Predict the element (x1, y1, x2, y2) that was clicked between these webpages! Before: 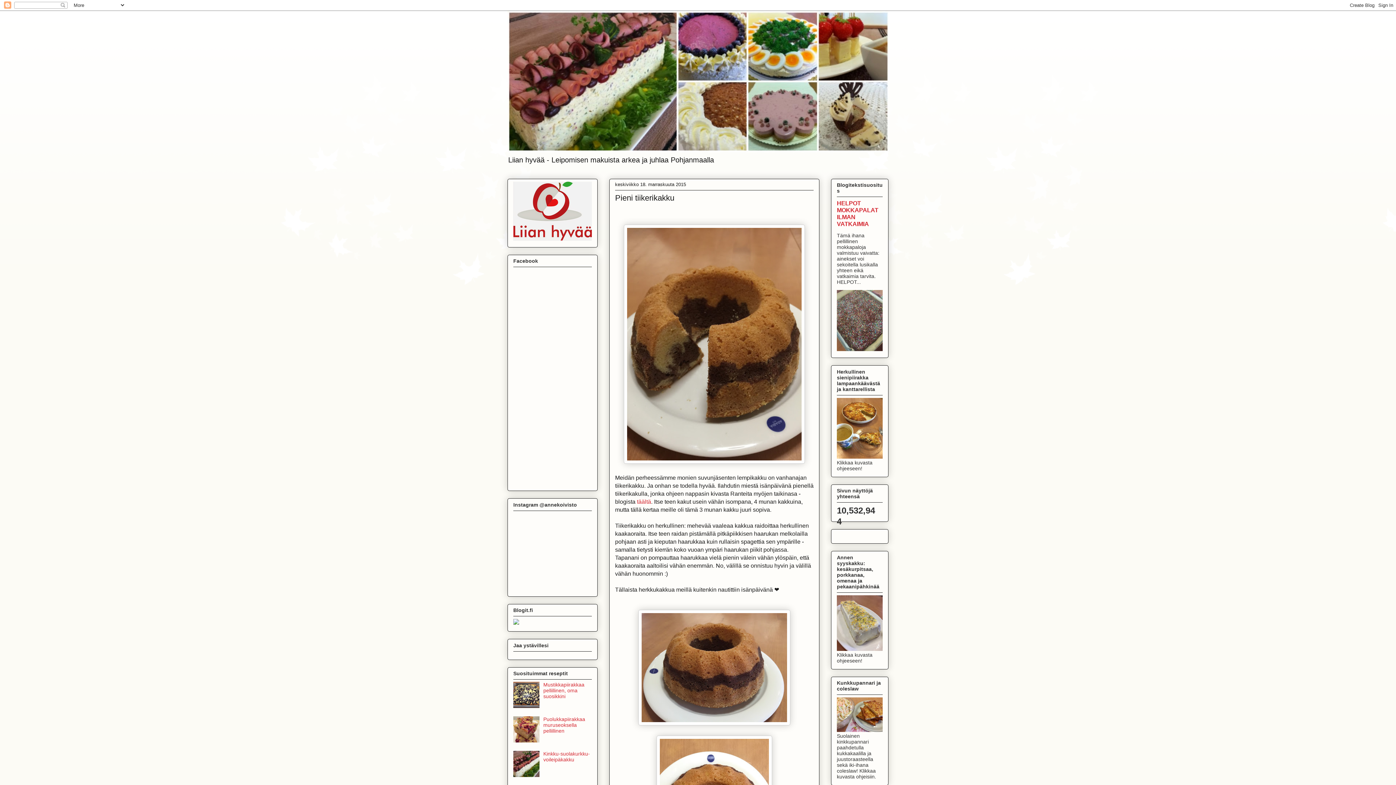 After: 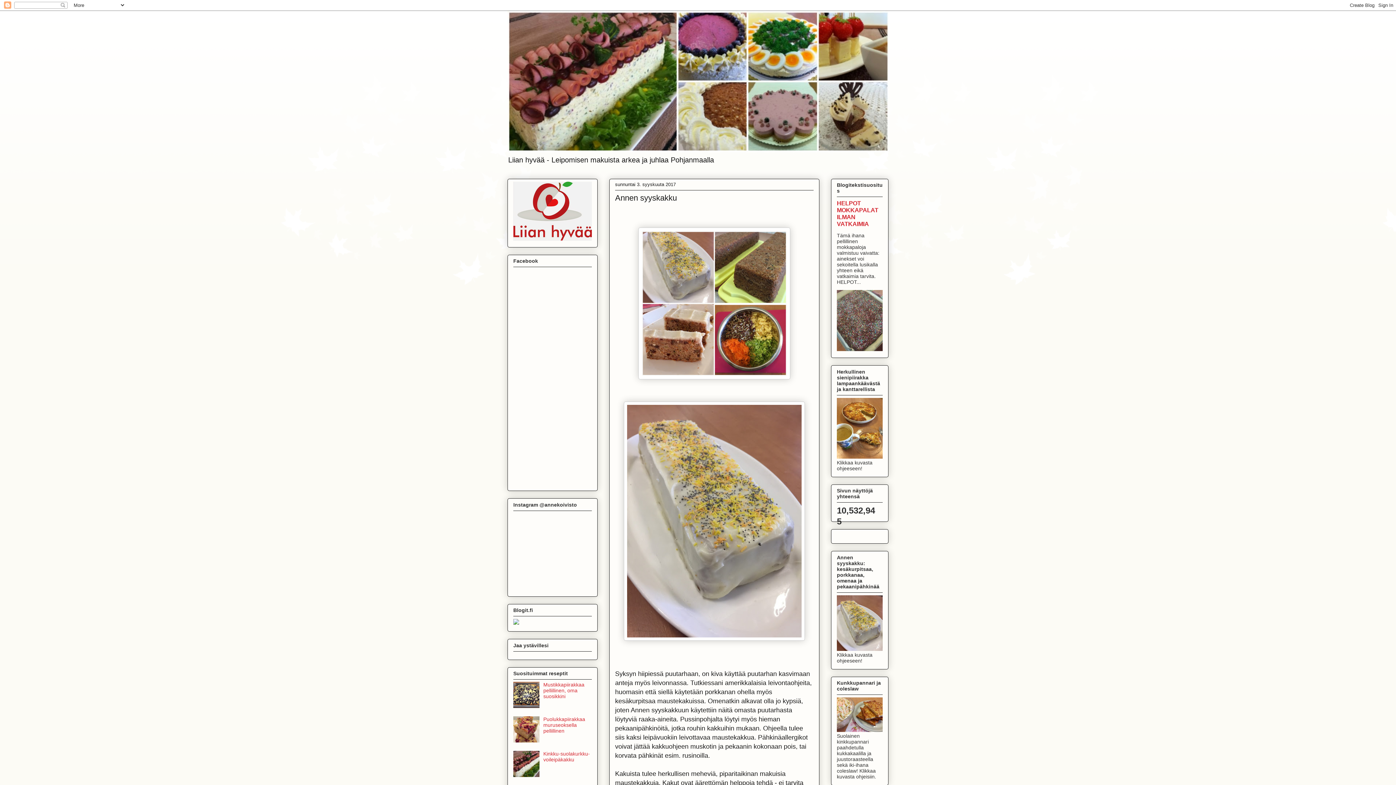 Action: bbox: (837, 646, 882, 652)